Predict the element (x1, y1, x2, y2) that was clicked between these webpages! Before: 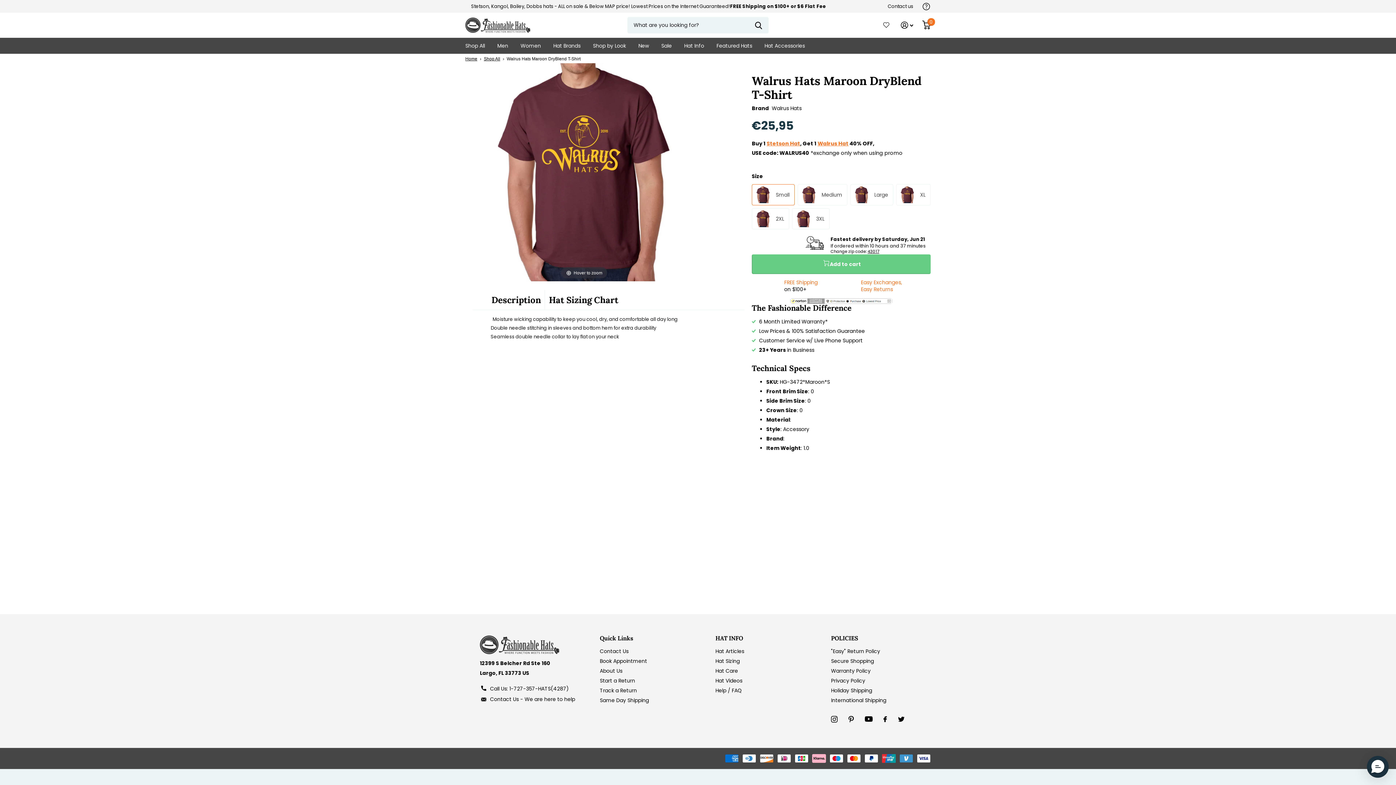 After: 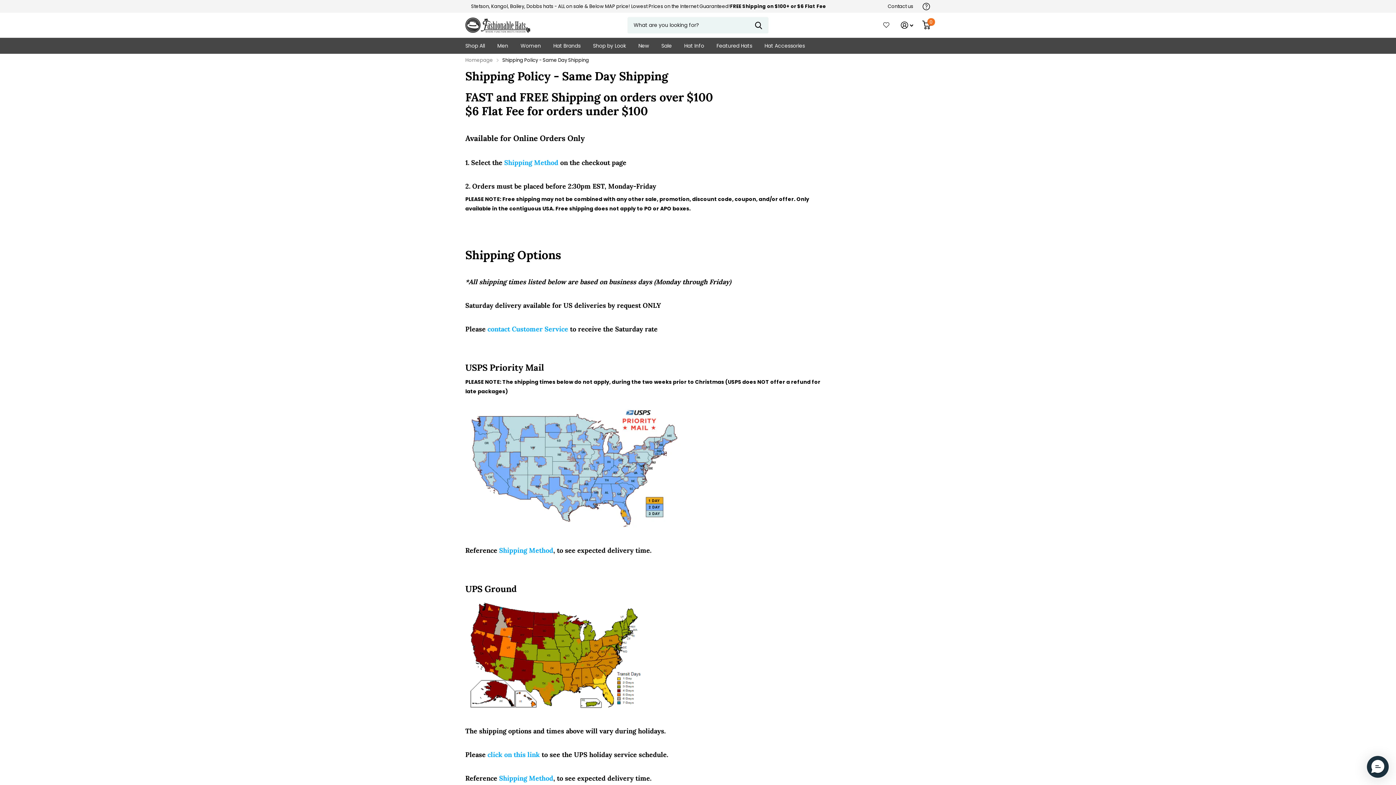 Action: label: Same Day Shipping bbox: (600, 697, 649, 704)